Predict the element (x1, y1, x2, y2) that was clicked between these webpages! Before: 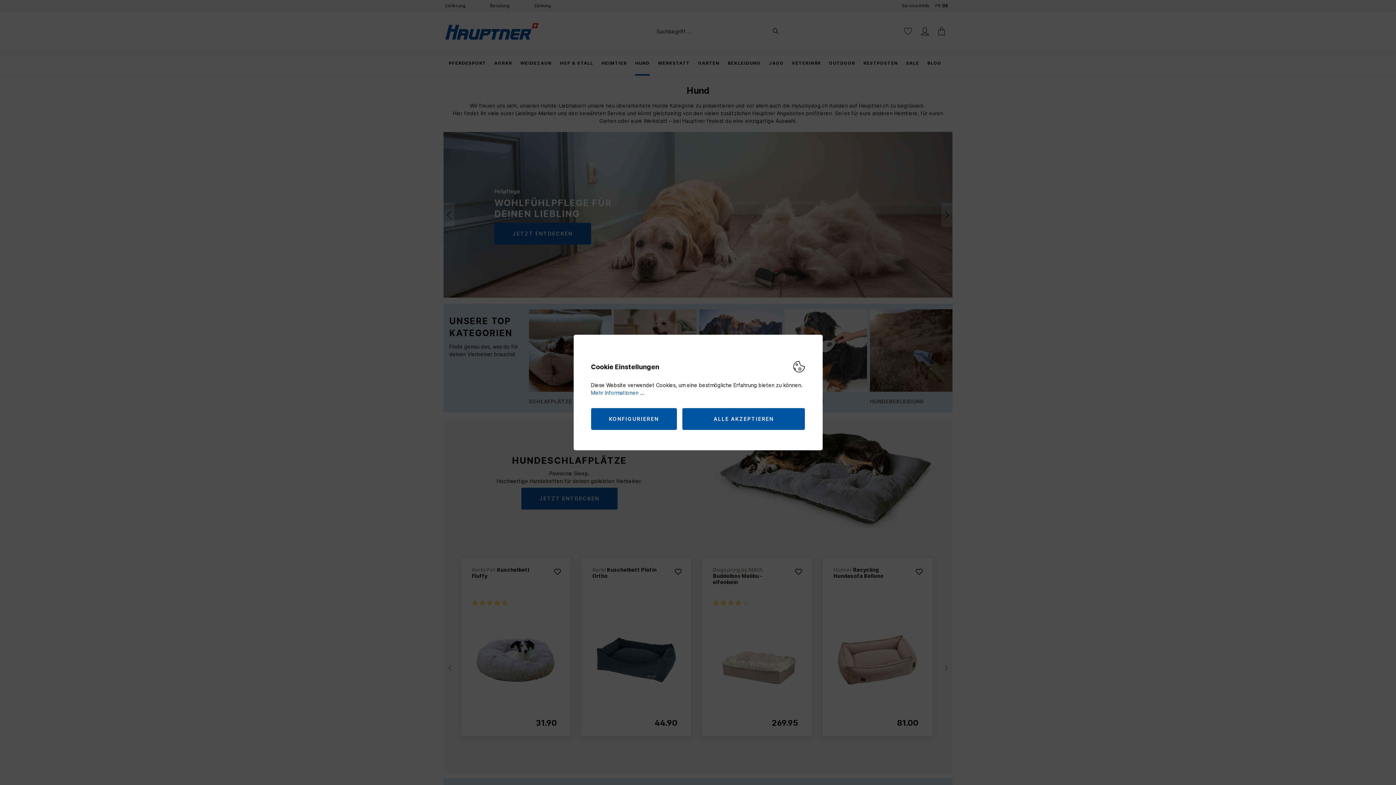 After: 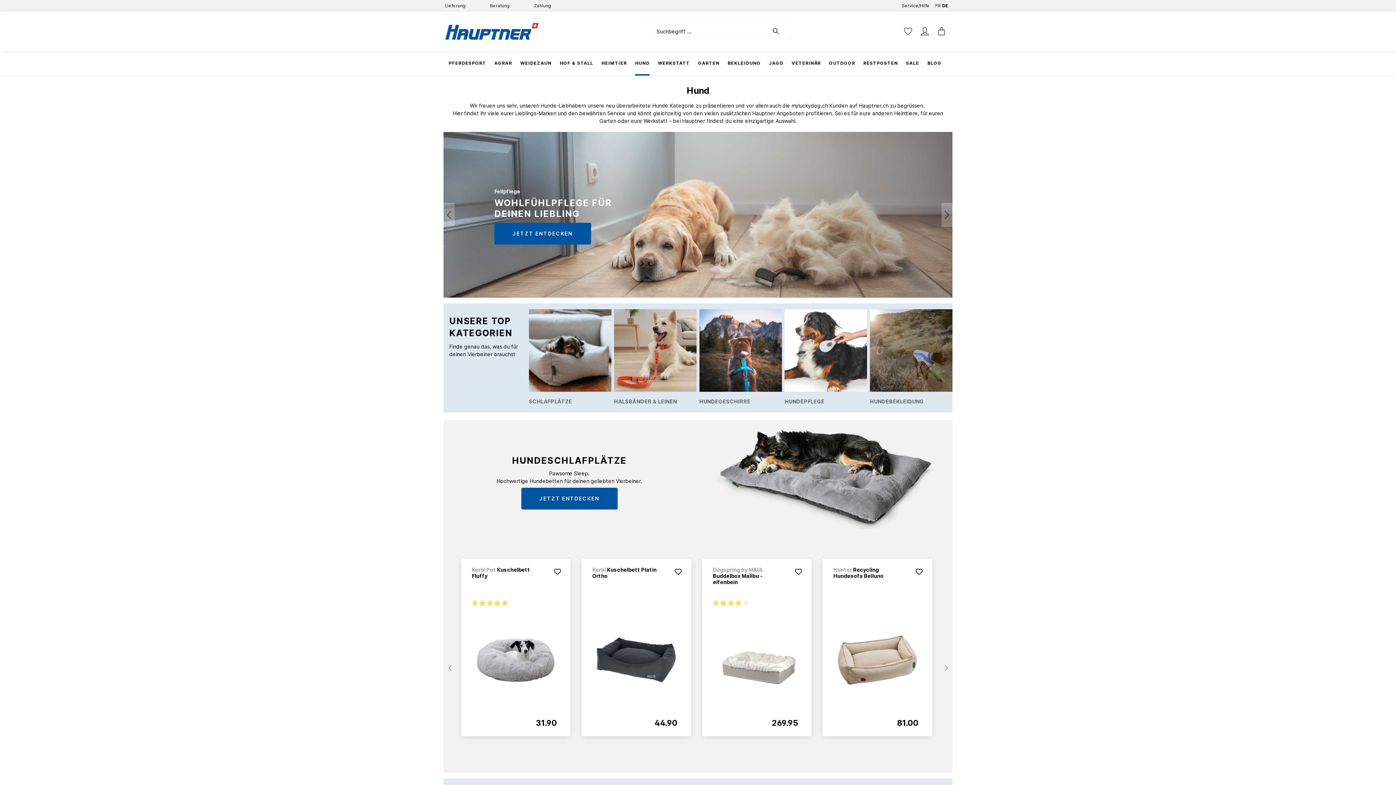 Action: label: ALLE AKZEPTIEREN bbox: (682, 408, 805, 430)